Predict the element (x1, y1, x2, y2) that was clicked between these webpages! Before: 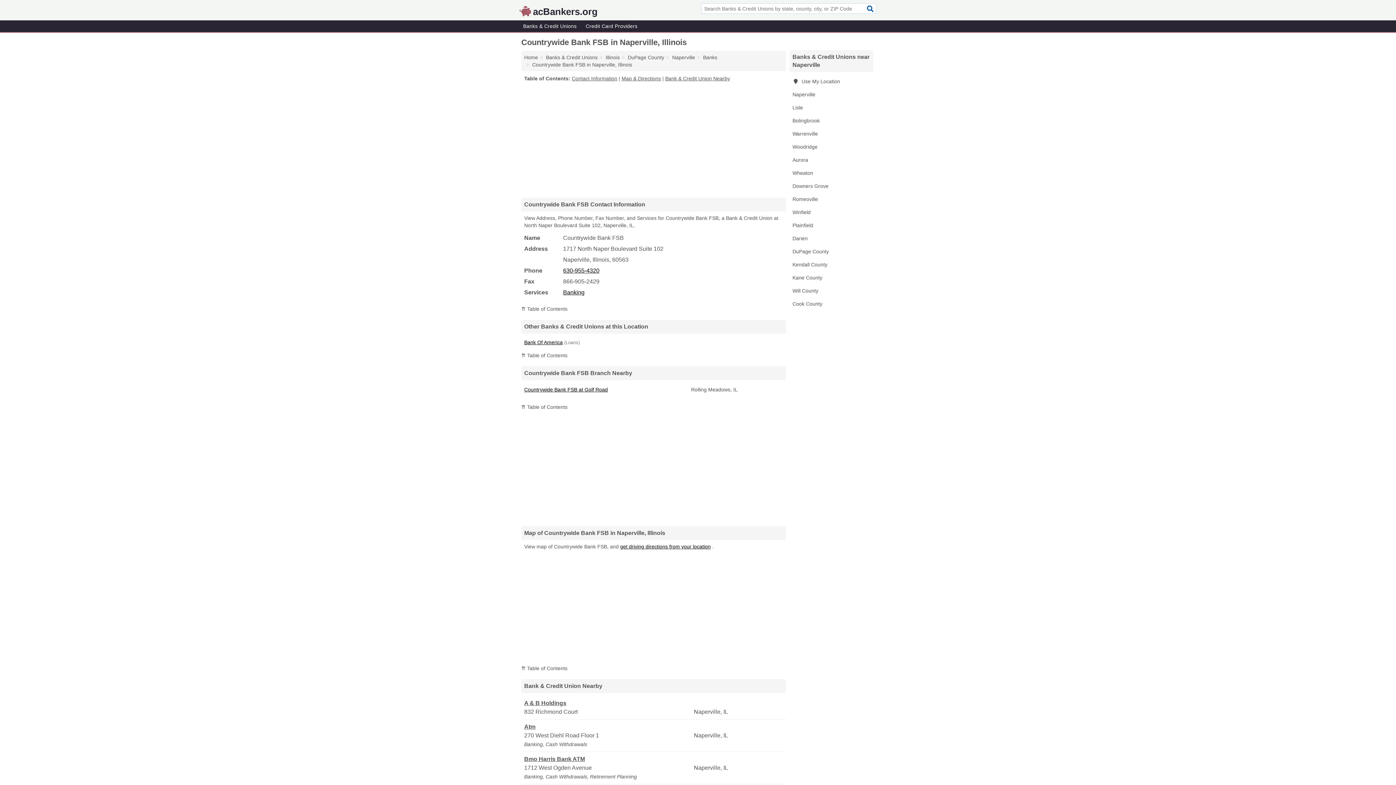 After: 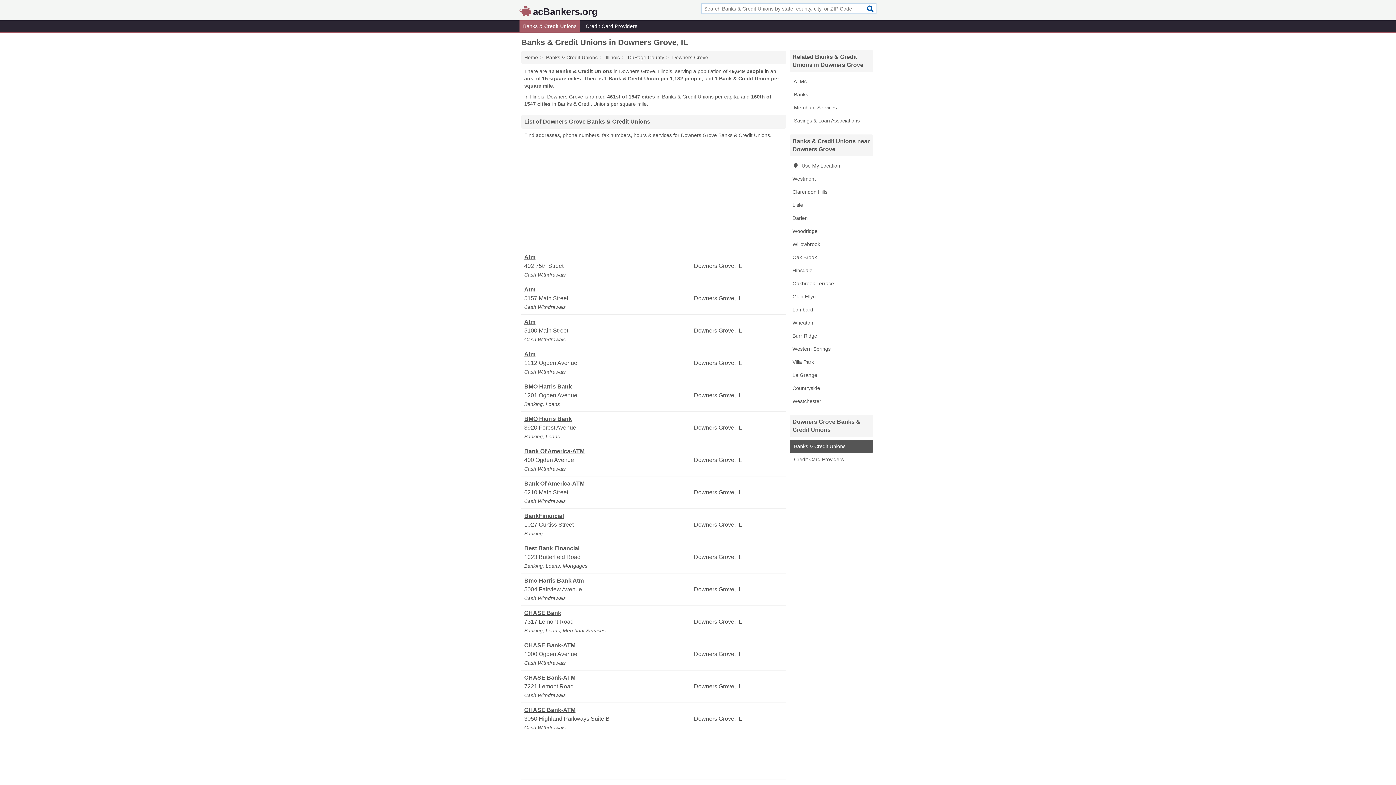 Action: bbox: (789, 179, 873, 192) label: Downers Grove